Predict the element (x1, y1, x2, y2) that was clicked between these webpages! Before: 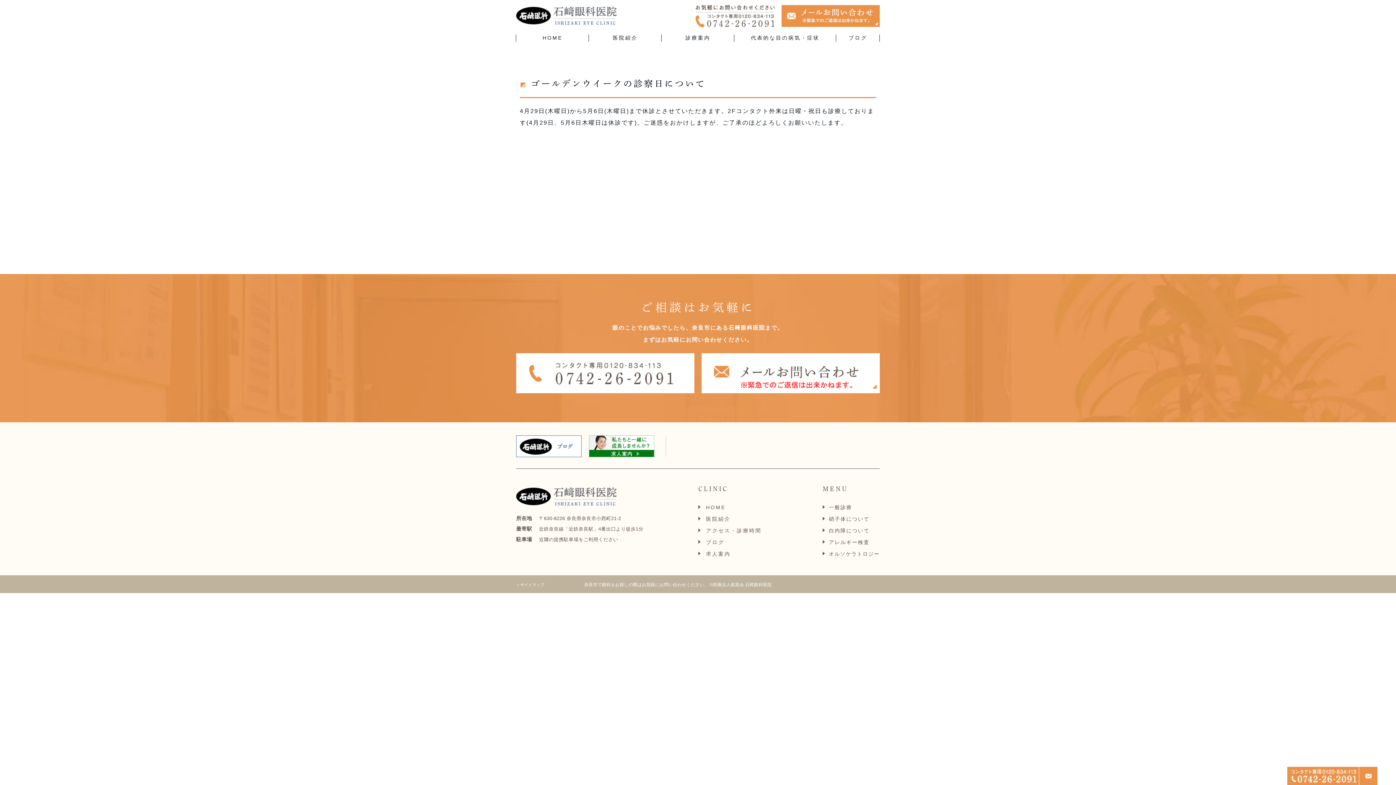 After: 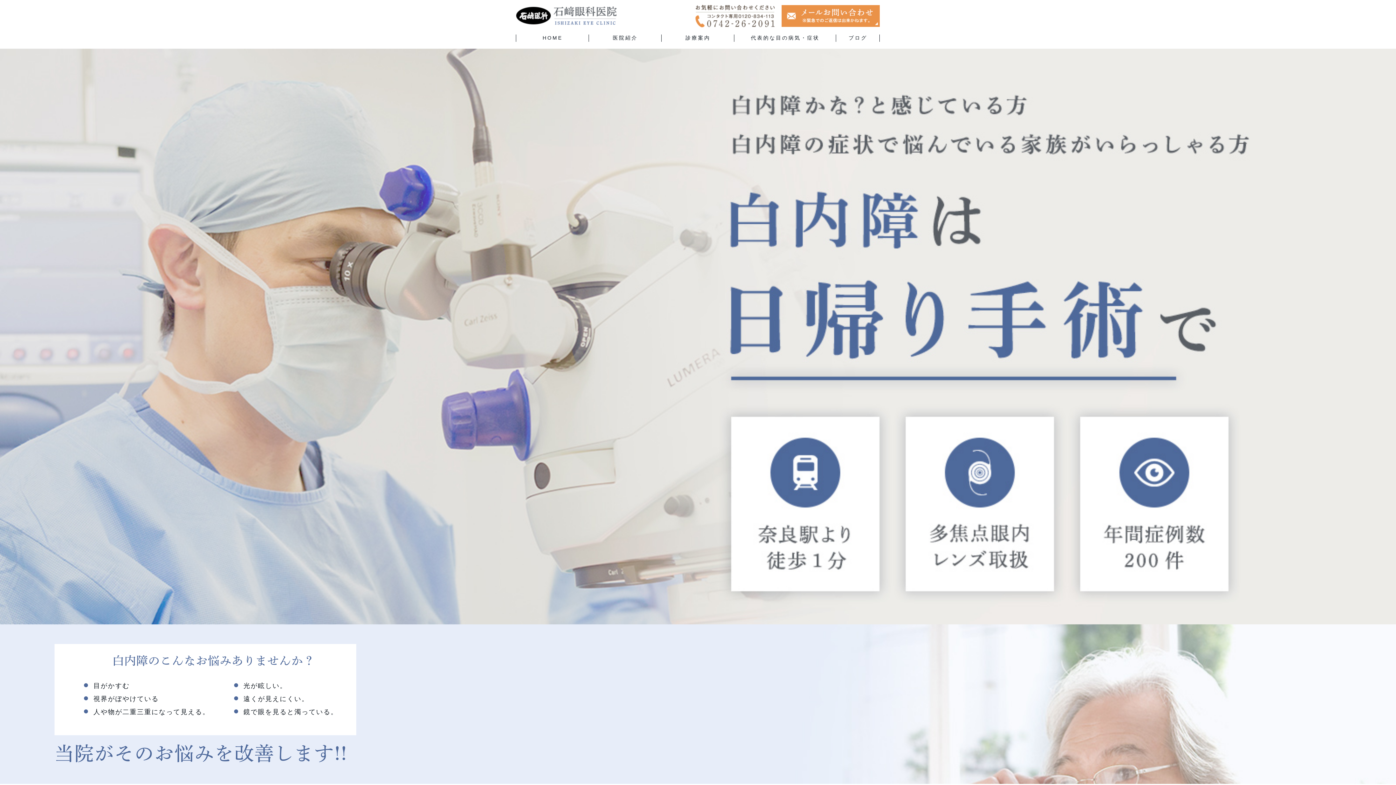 Action: label: 白内障について bbox: (829, 528, 869, 533)